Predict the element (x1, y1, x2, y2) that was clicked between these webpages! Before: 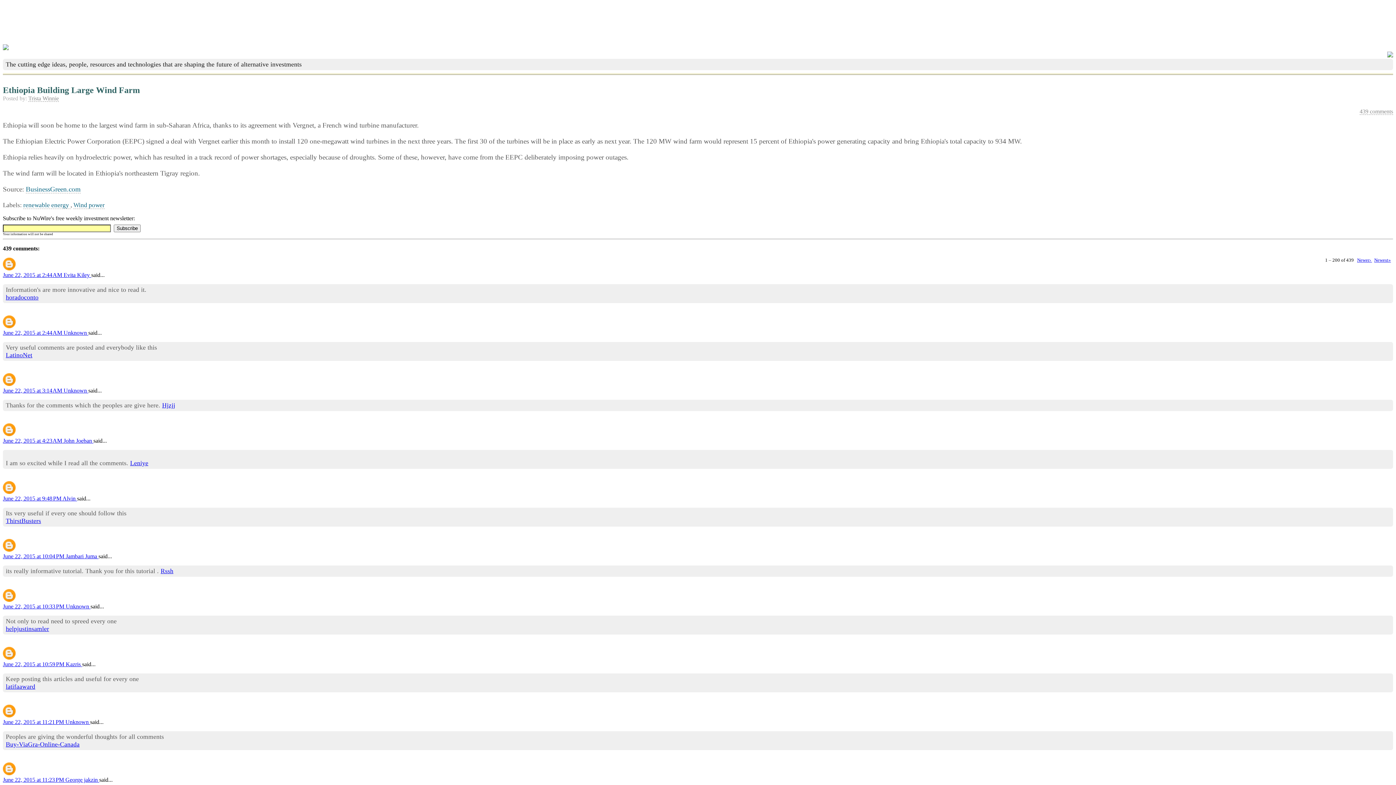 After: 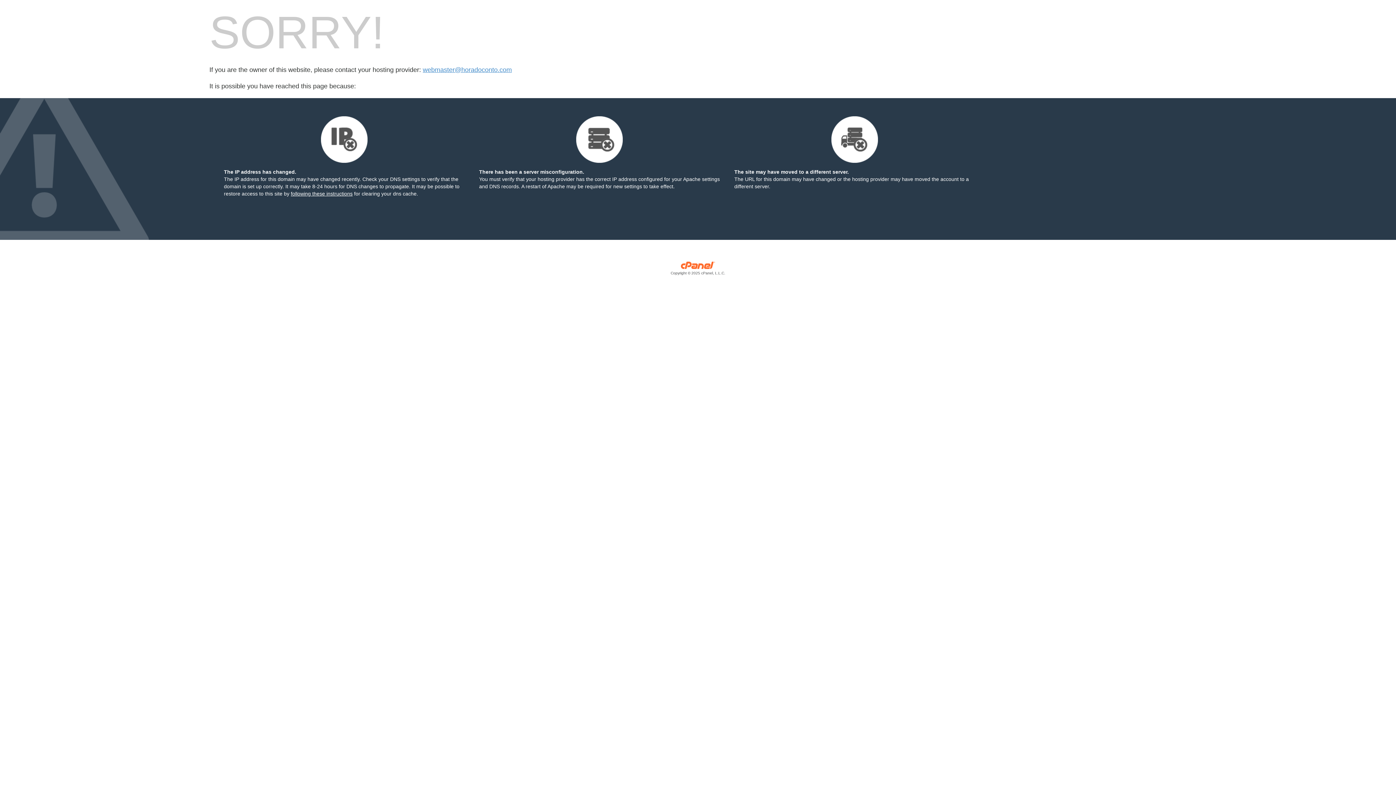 Action: bbox: (5, 293, 38, 301) label: horadoconto